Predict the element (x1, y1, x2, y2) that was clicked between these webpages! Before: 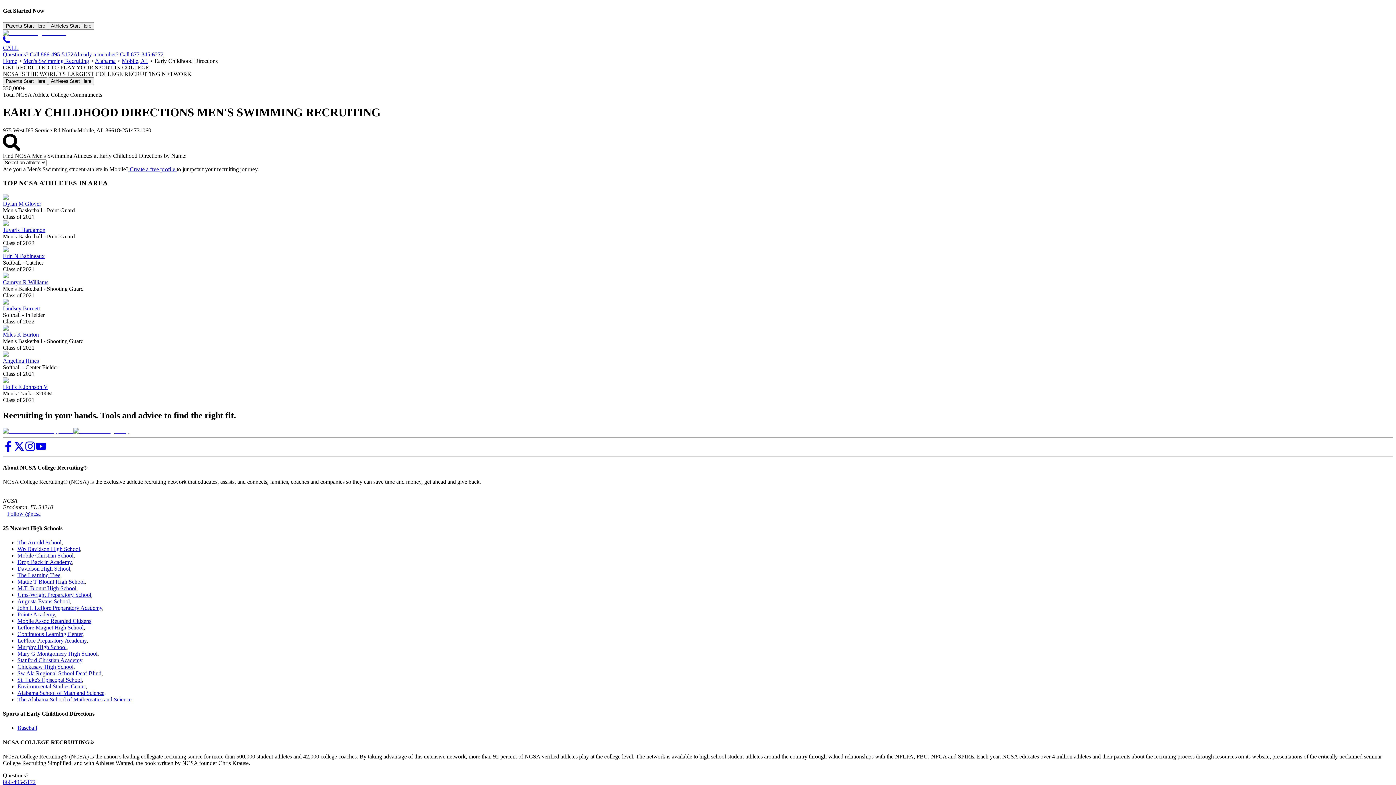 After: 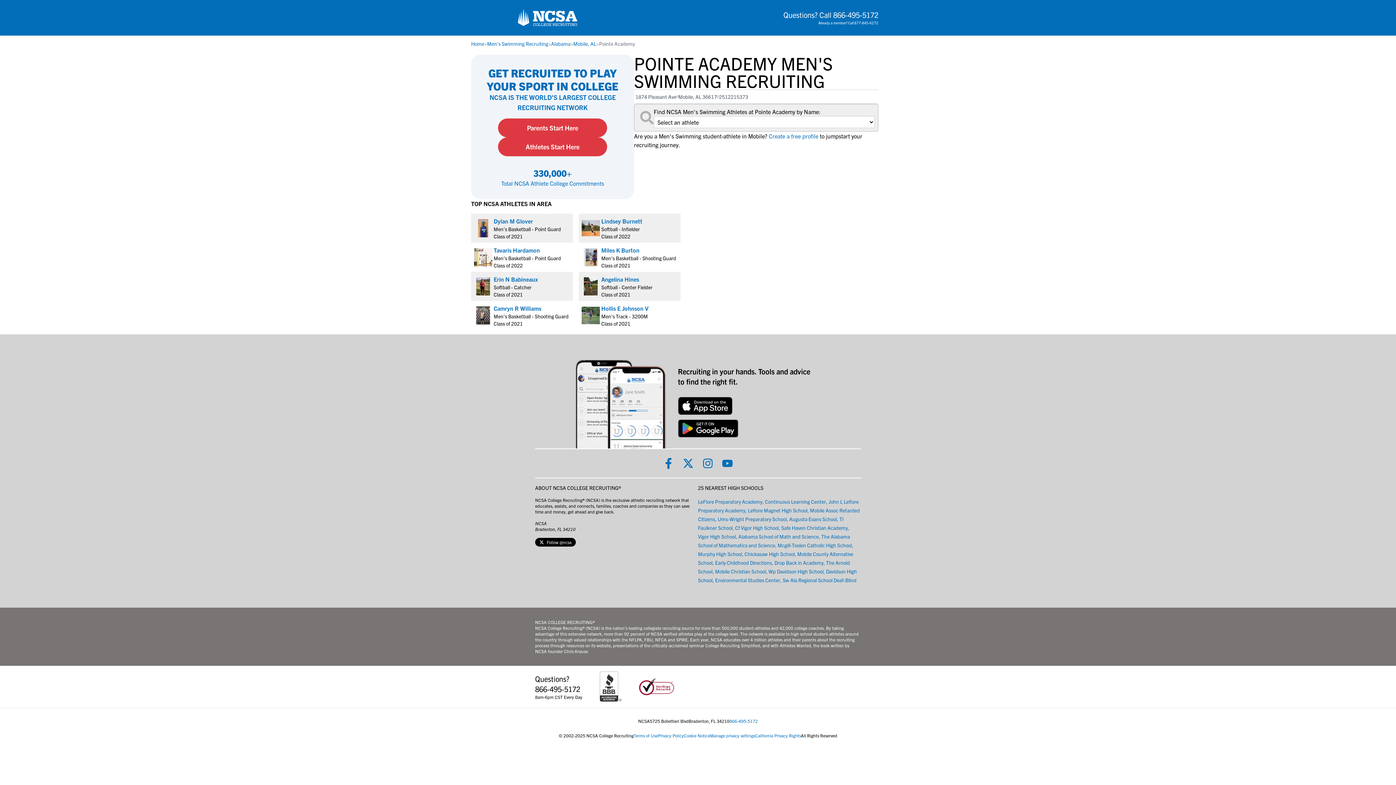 Action: bbox: (17, 611, 54, 617) label: link to 25 Nearest High Schools